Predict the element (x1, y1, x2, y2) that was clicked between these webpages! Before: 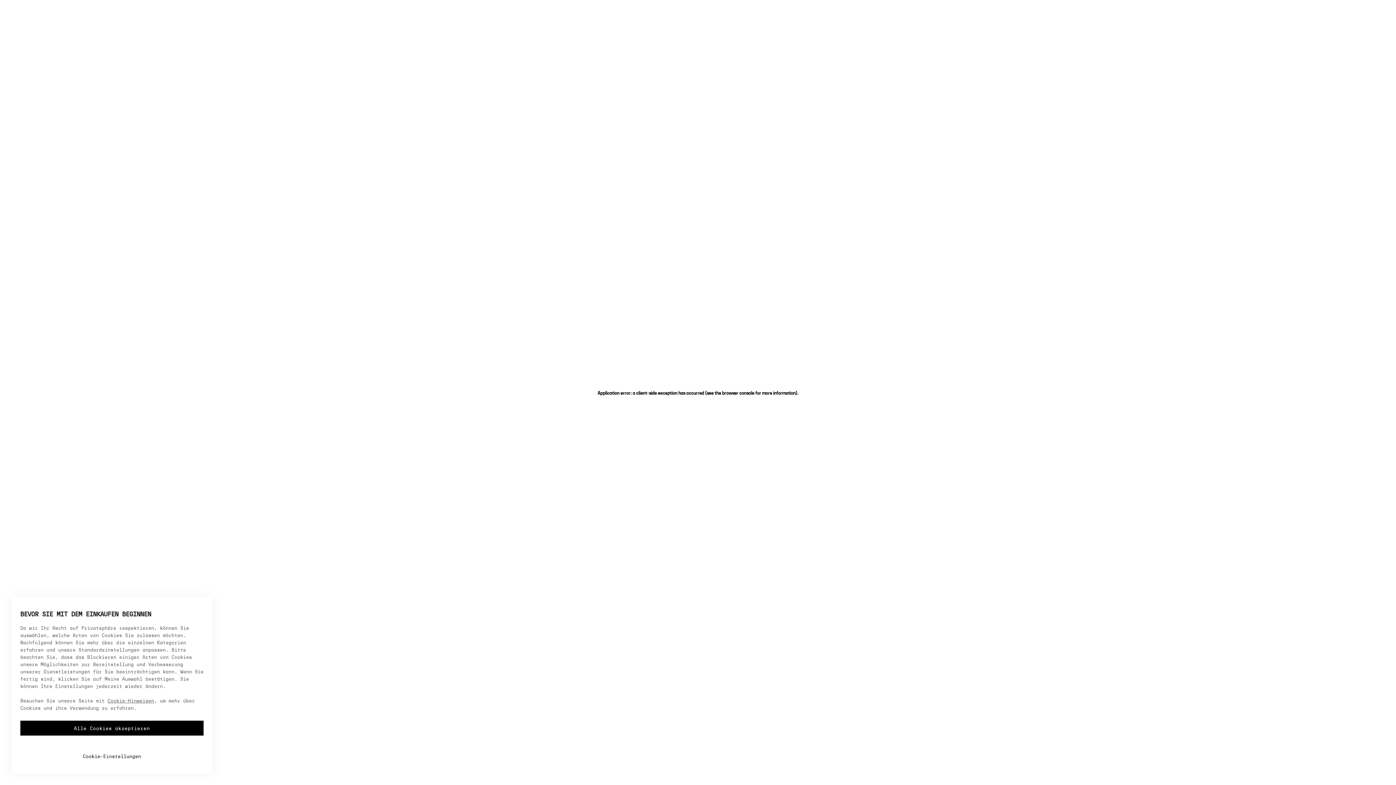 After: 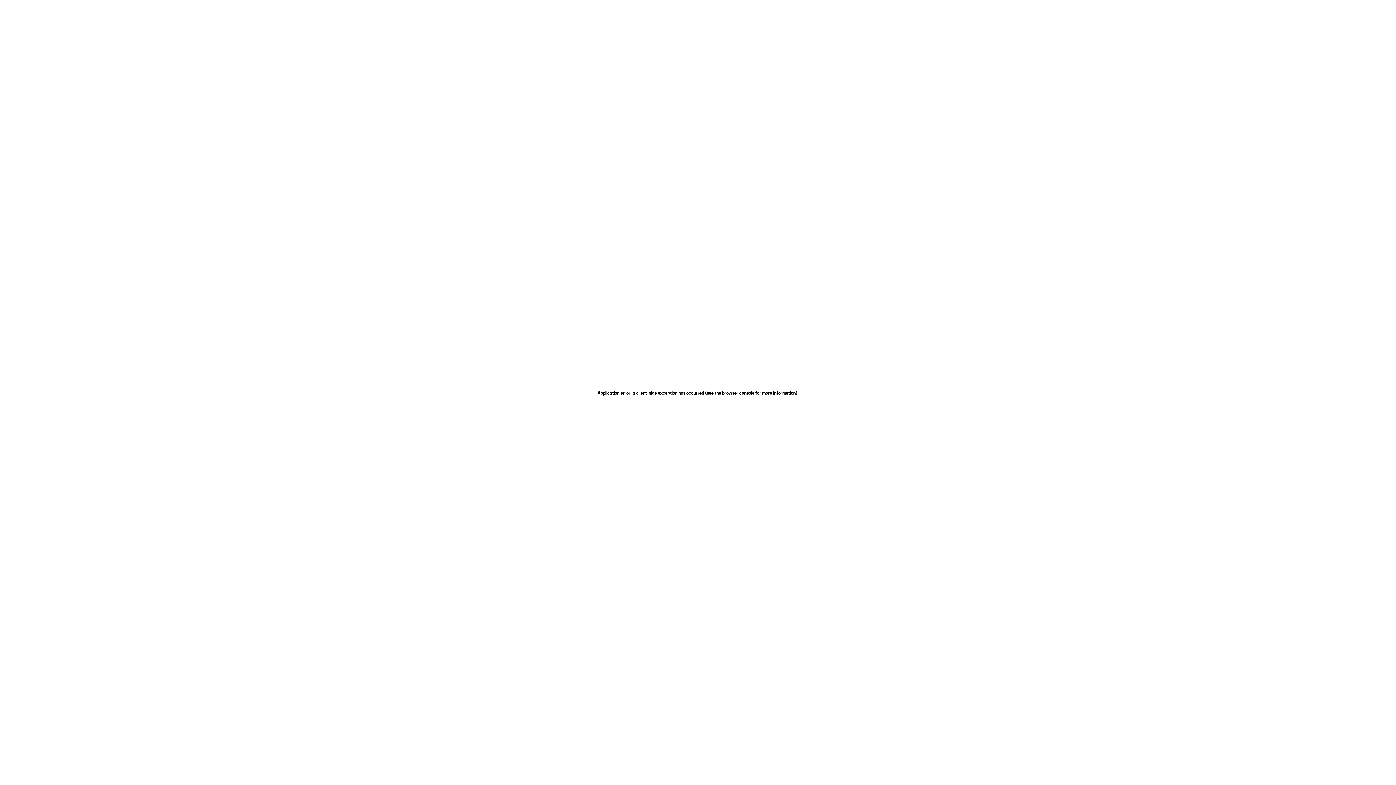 Action: bbox: (20, 721, 203, 736) label: Alle Cookies akzeptieren